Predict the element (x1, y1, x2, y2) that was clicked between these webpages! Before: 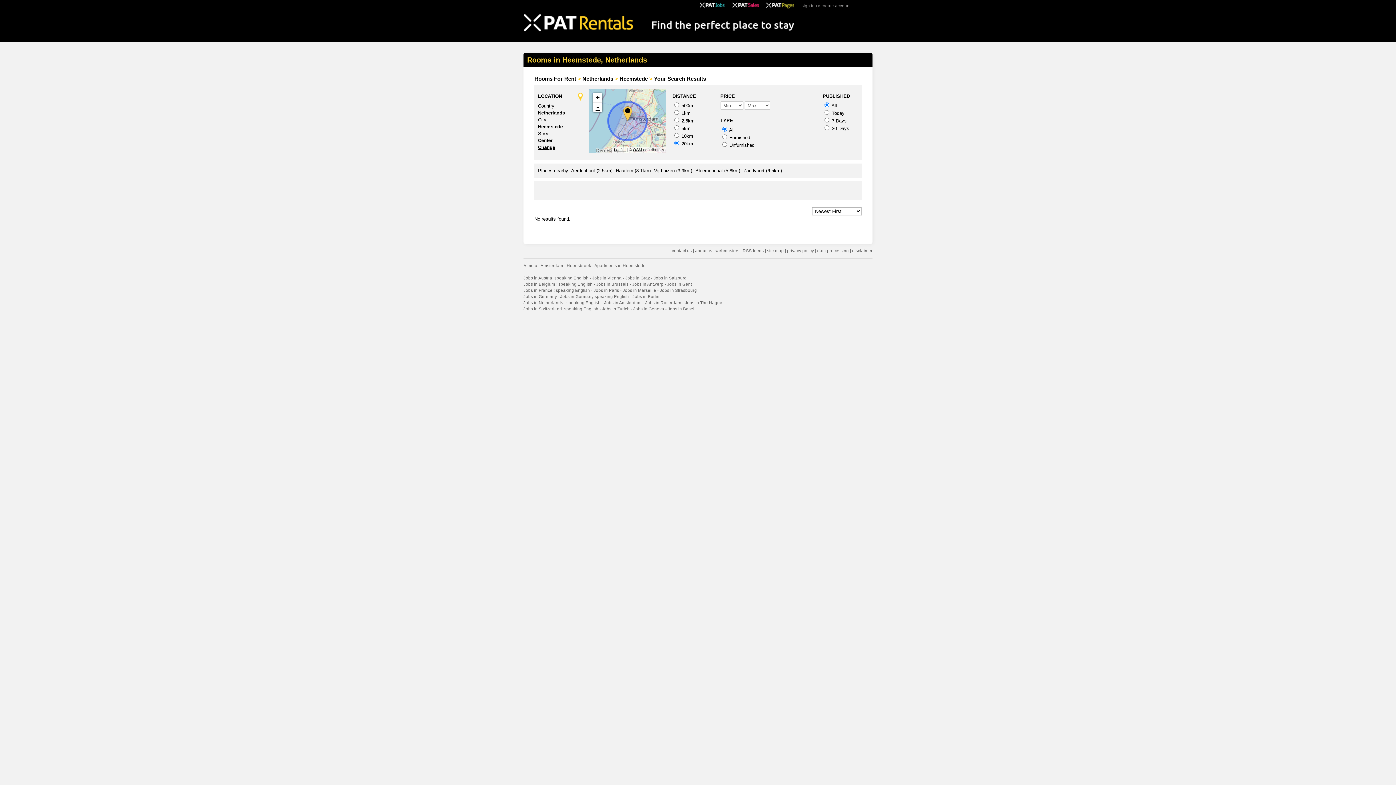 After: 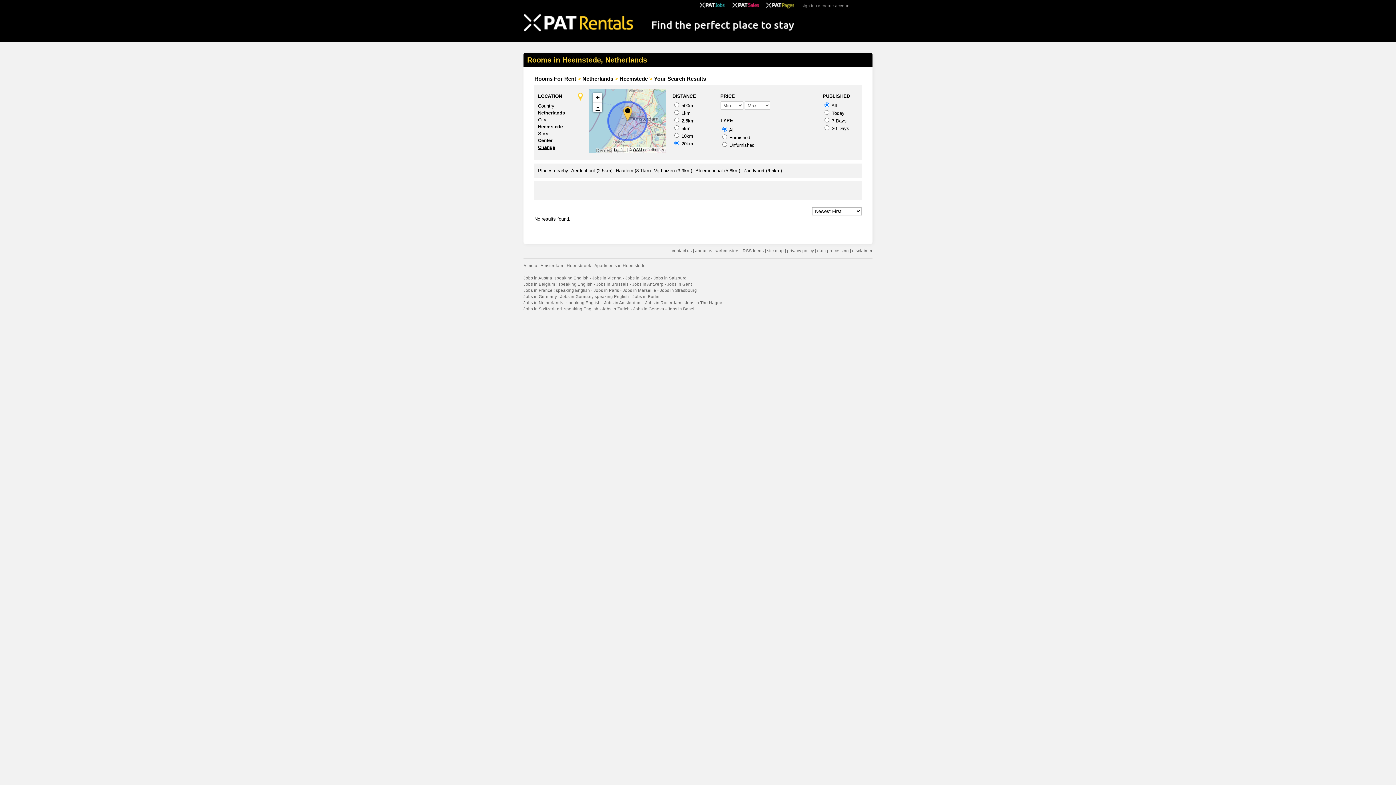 Action: bbox: (732, 2, 759, 7)